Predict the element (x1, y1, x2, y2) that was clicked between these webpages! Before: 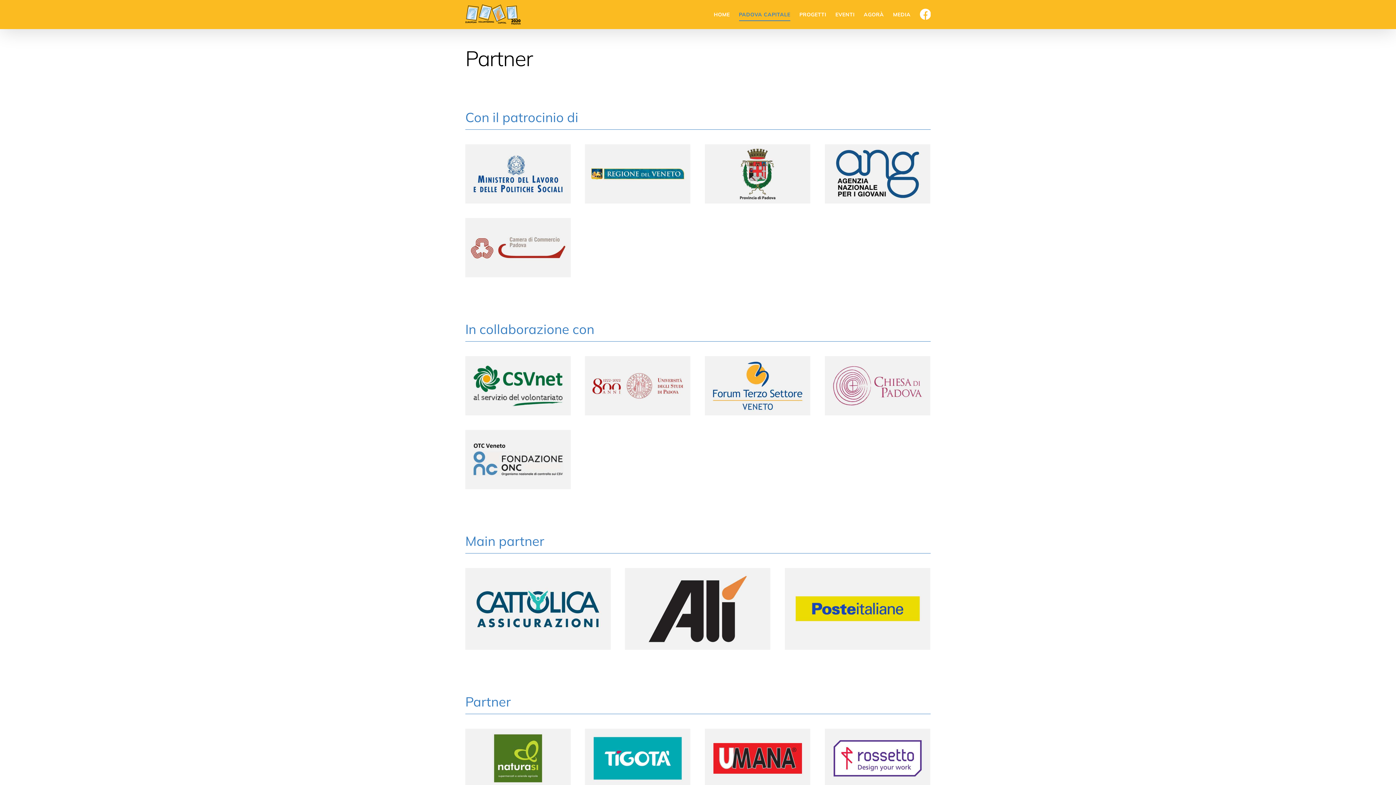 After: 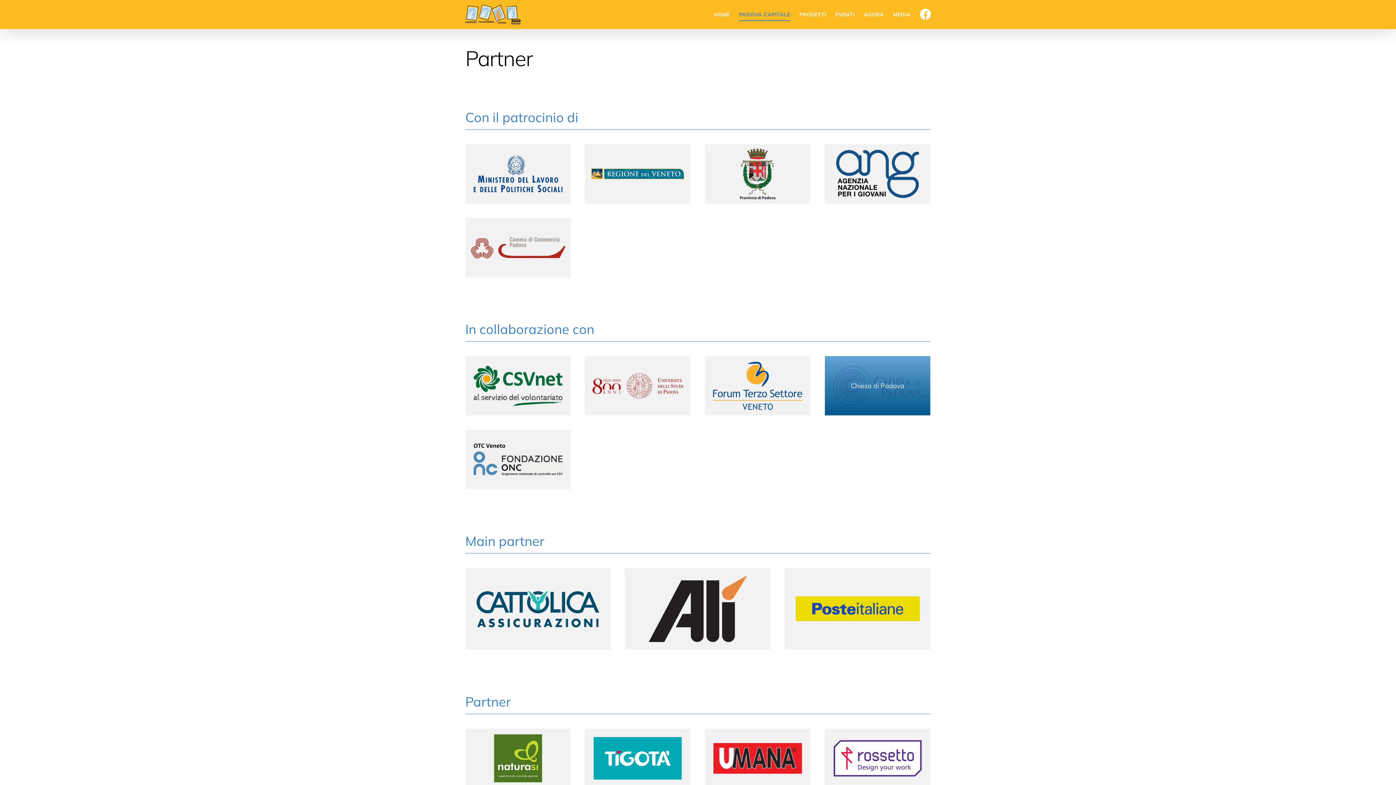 Action: bbox: (825, 356, 930, 415) label: Chiesa di Padova